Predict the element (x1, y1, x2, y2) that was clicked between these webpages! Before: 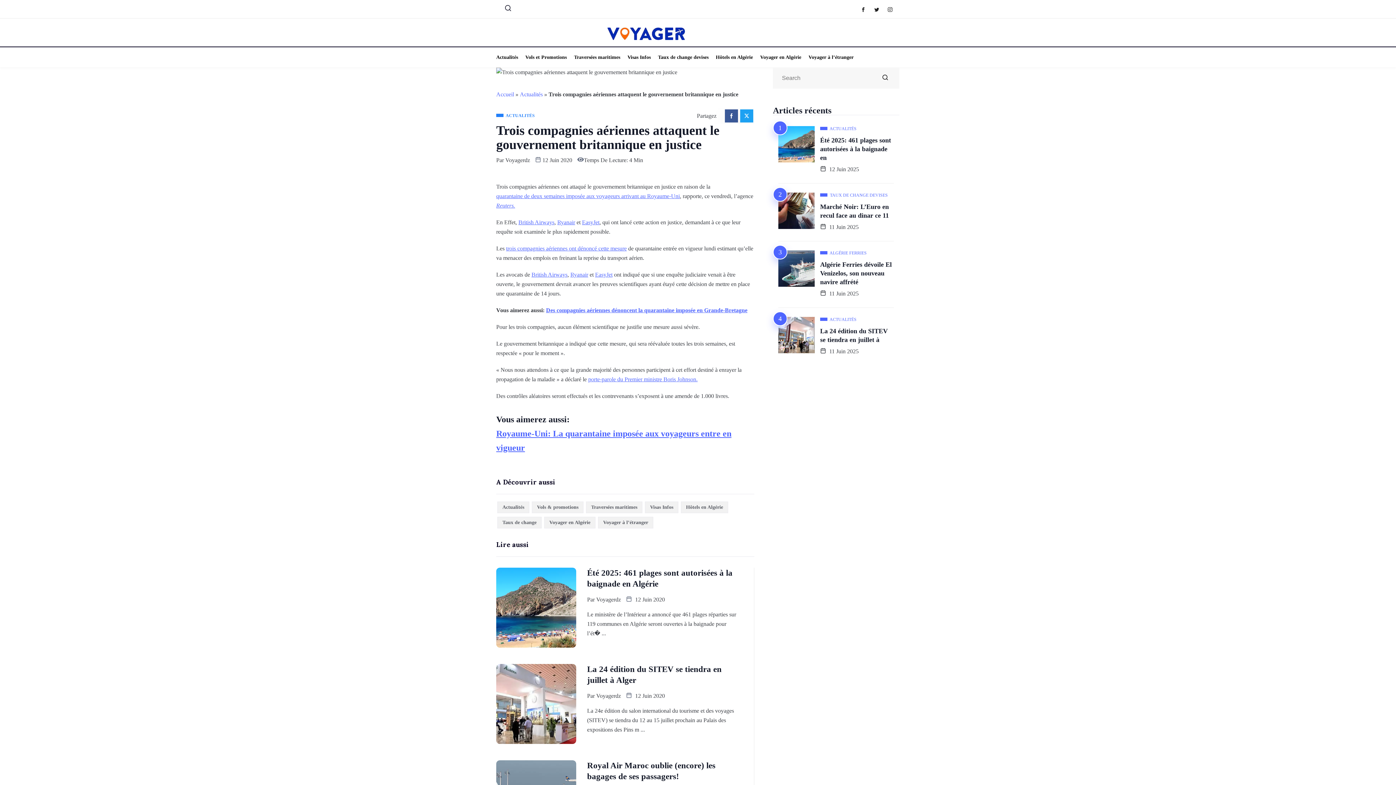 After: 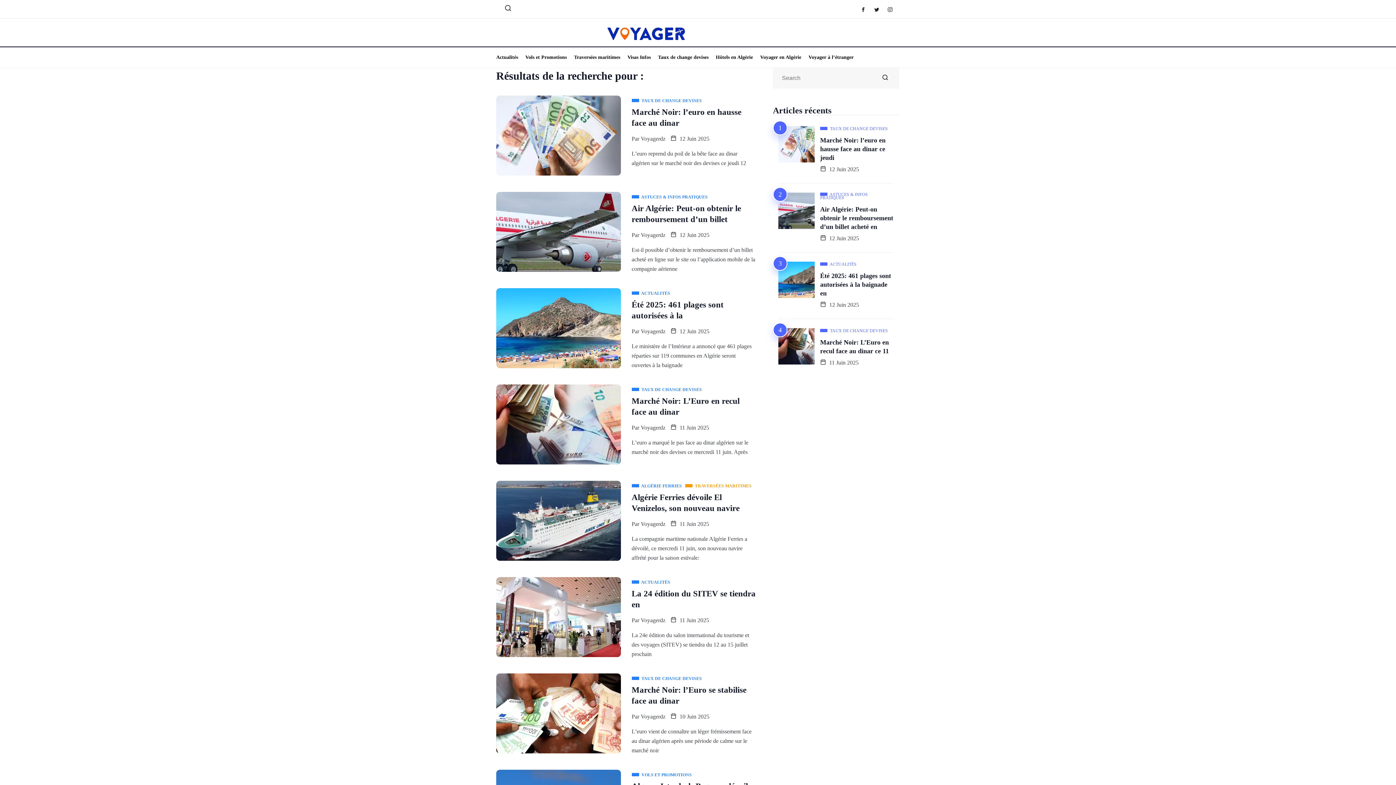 Action: bbox: (871, 67, 899, 88)